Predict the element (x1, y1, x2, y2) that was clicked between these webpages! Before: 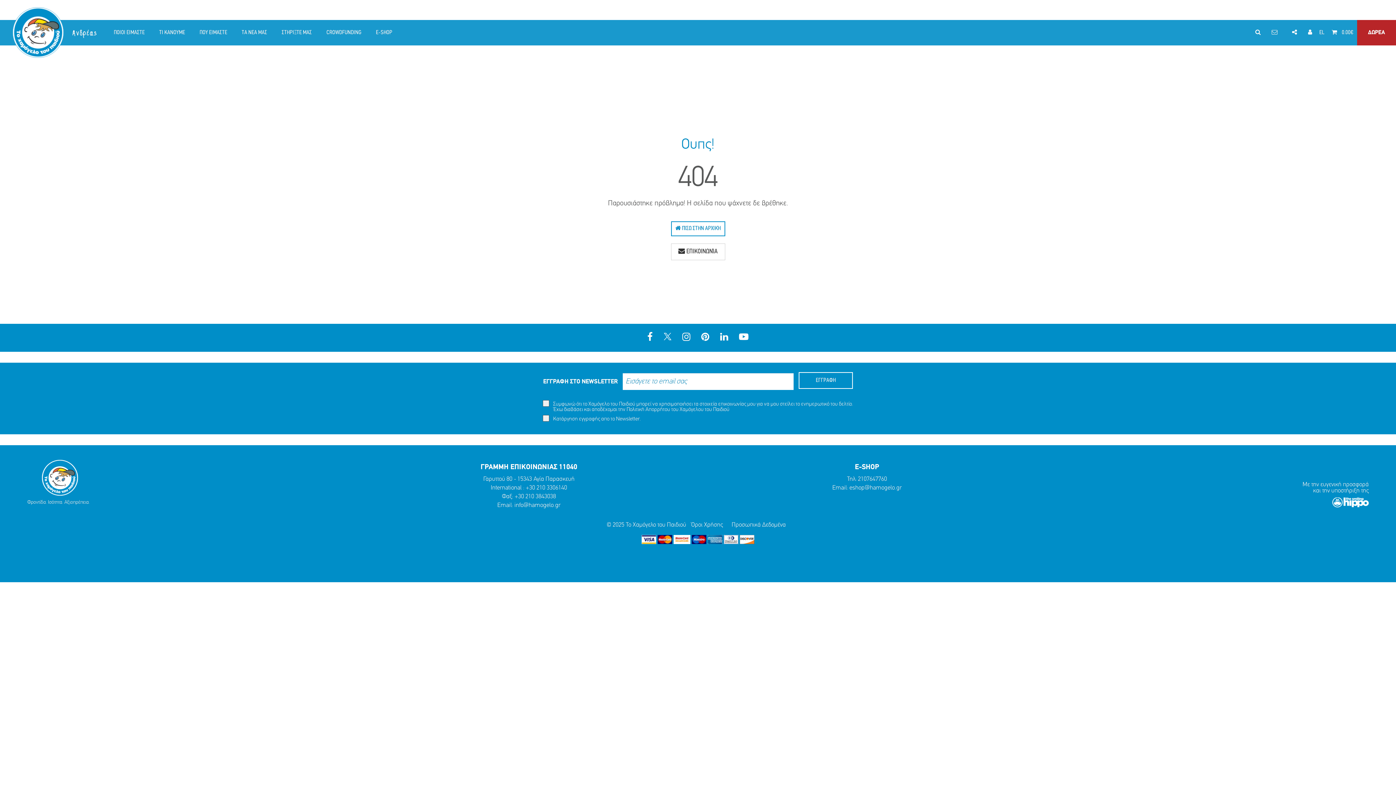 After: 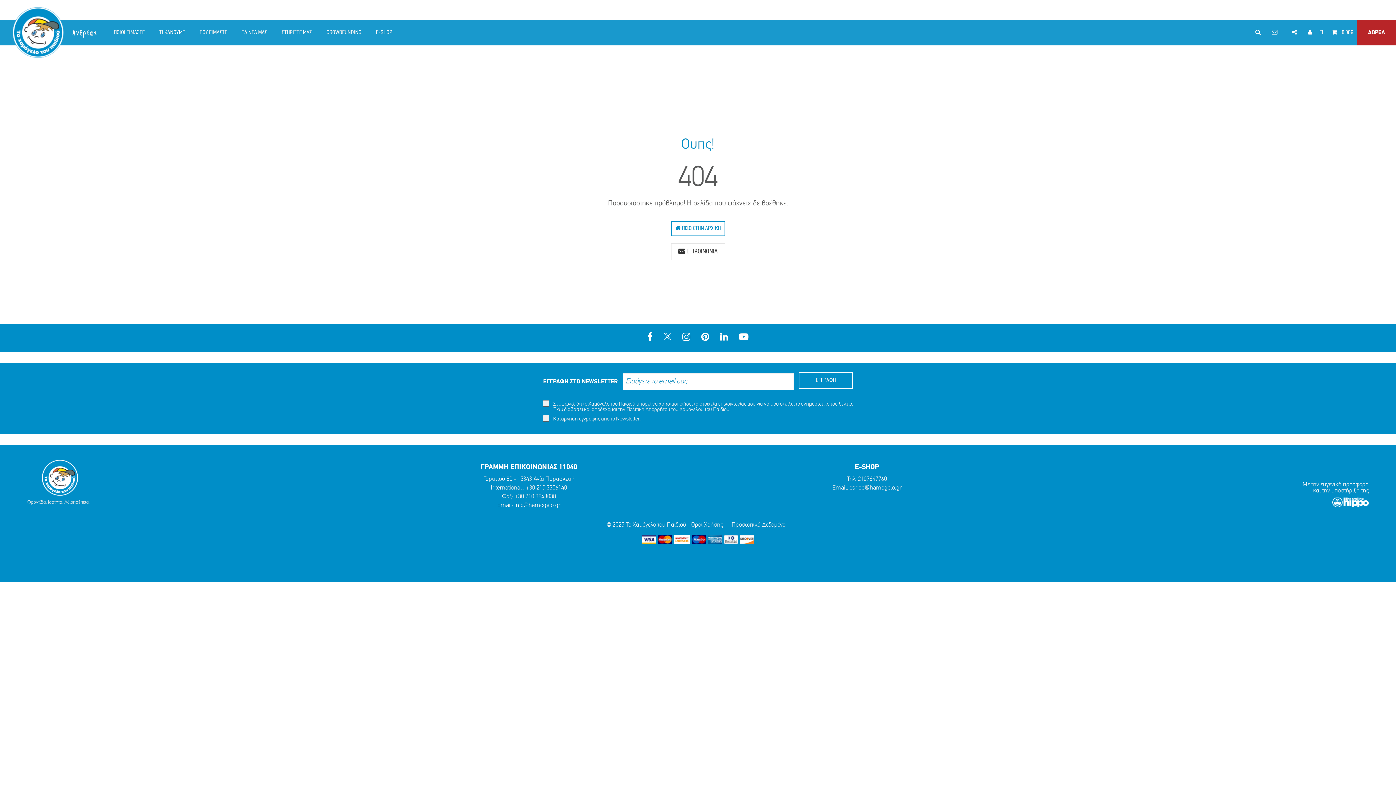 Action: bbox: (714, 332, 733, 342)